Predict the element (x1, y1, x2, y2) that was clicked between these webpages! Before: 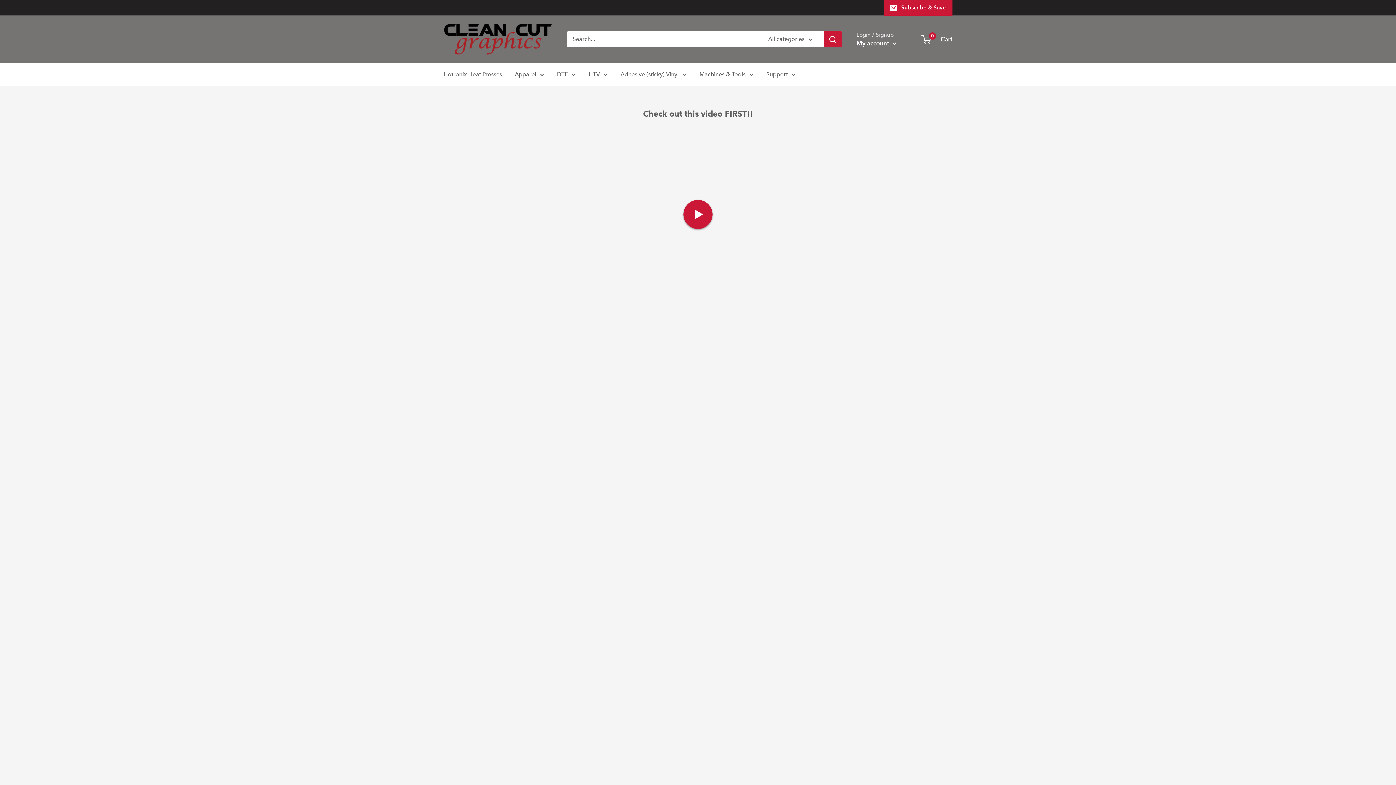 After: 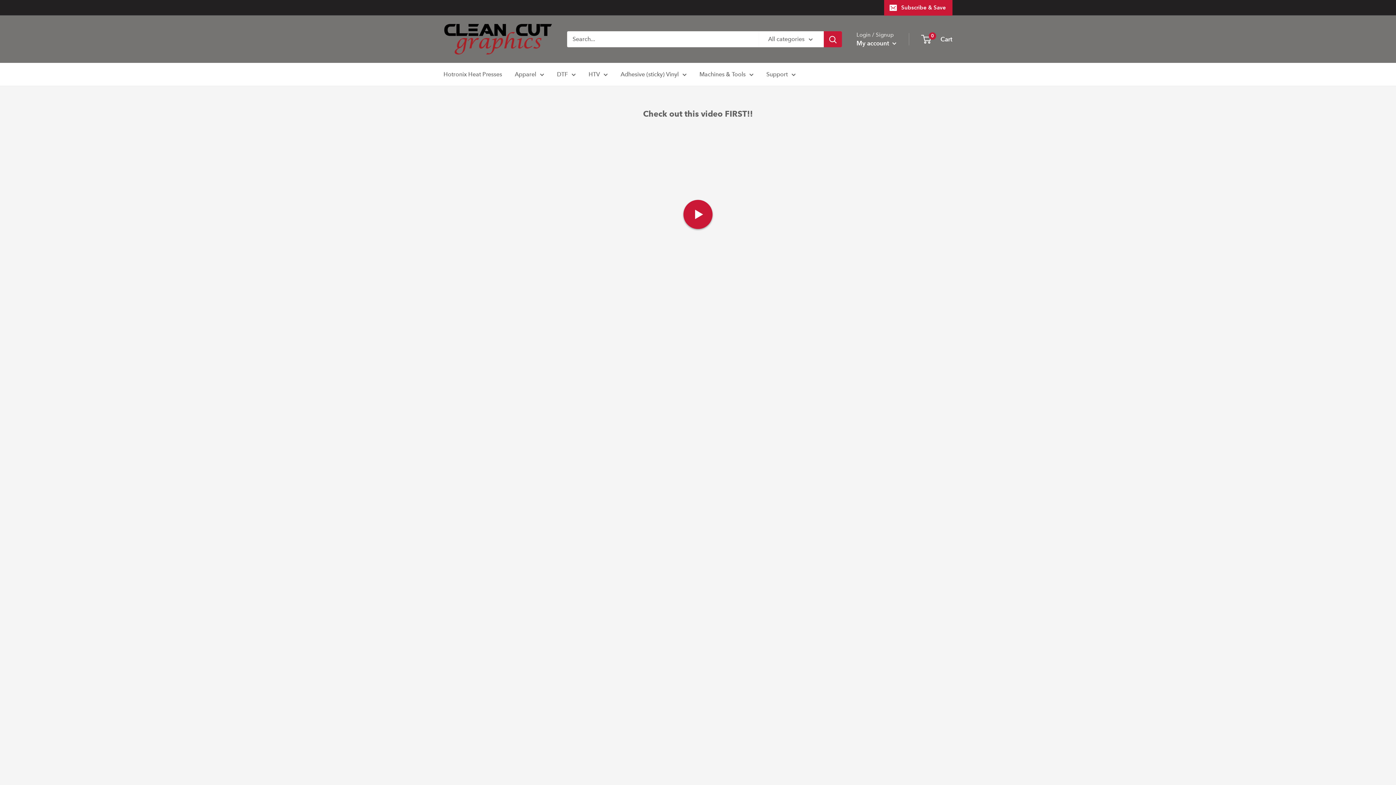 Action: label: Clean Cut Graphics bbox: (443, 22, 552, 55)